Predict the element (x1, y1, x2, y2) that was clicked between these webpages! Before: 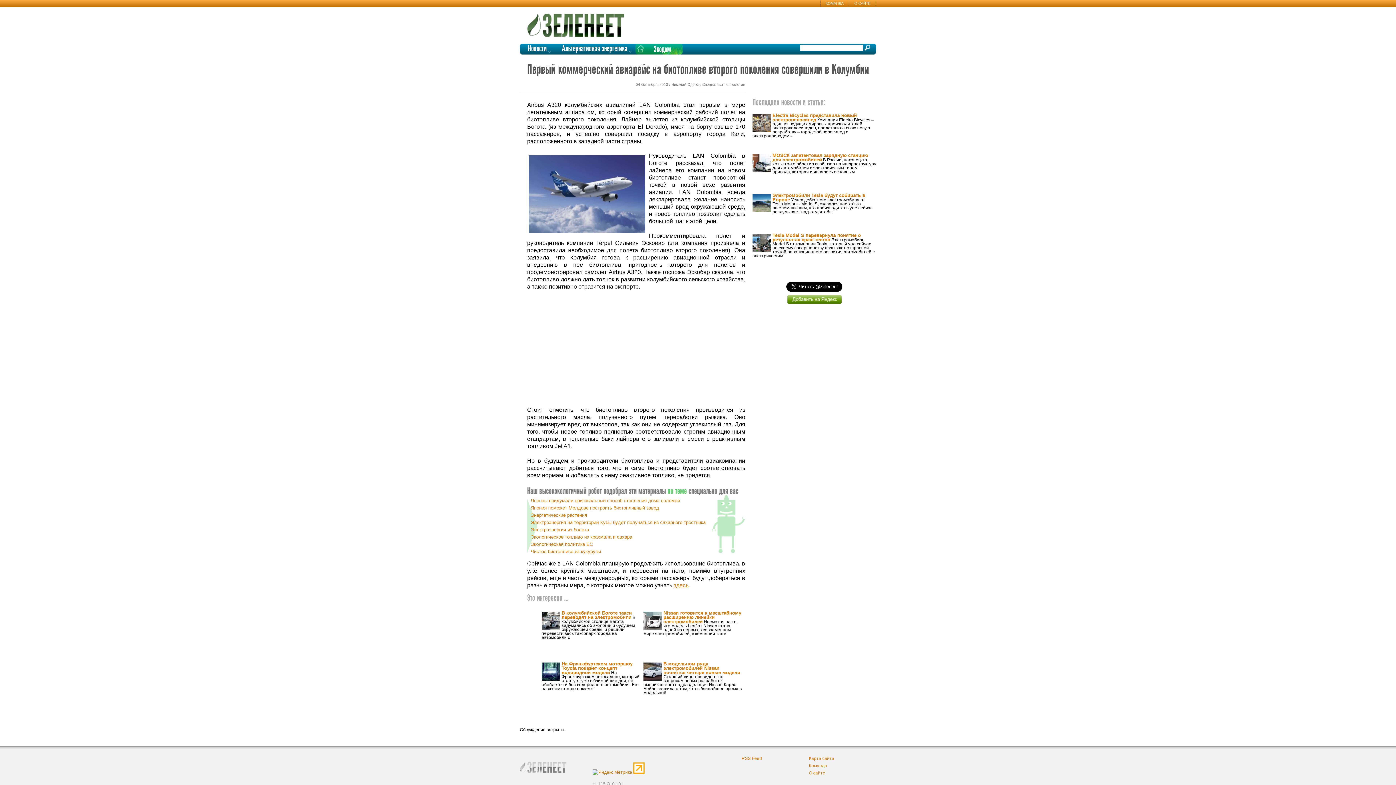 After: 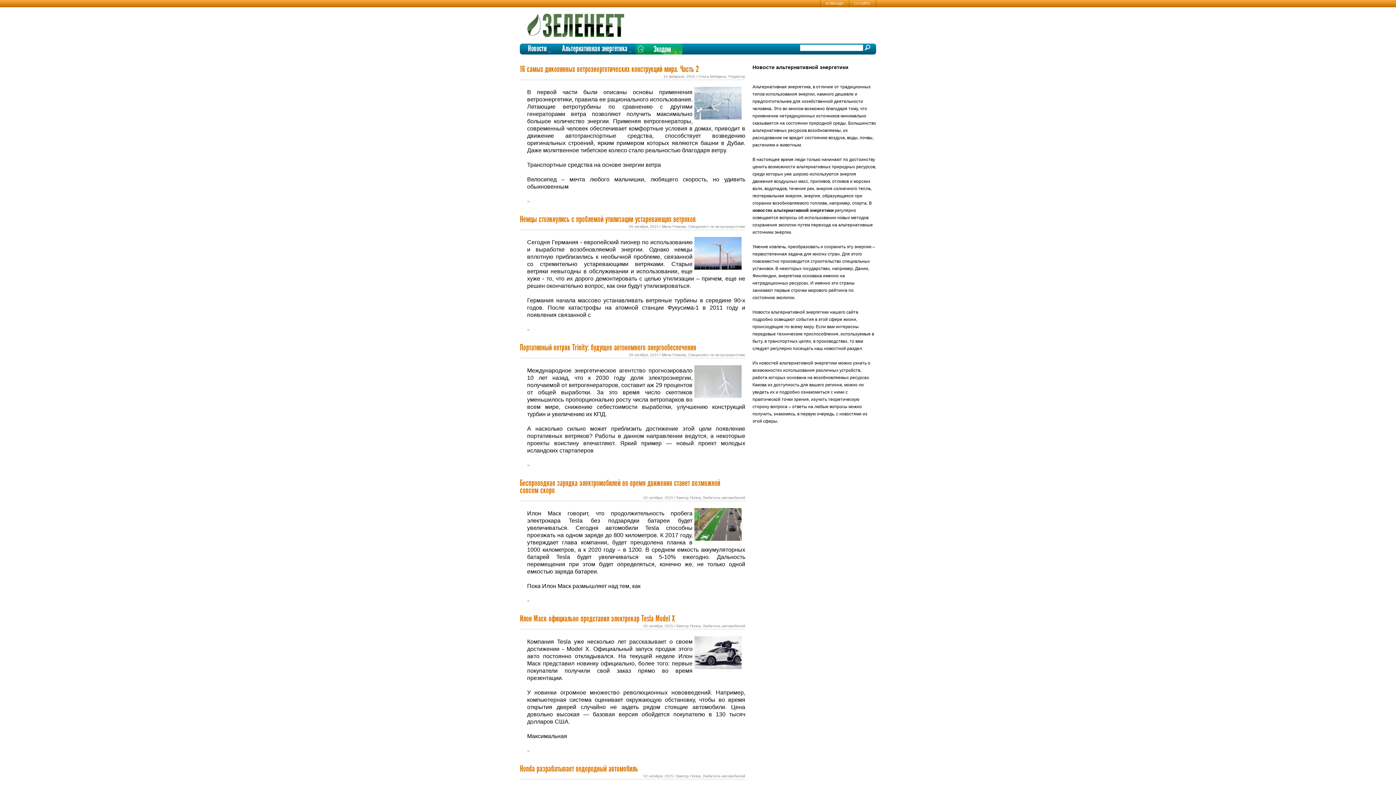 Action: label: Новости bbox: (520, 44, 554, 55)